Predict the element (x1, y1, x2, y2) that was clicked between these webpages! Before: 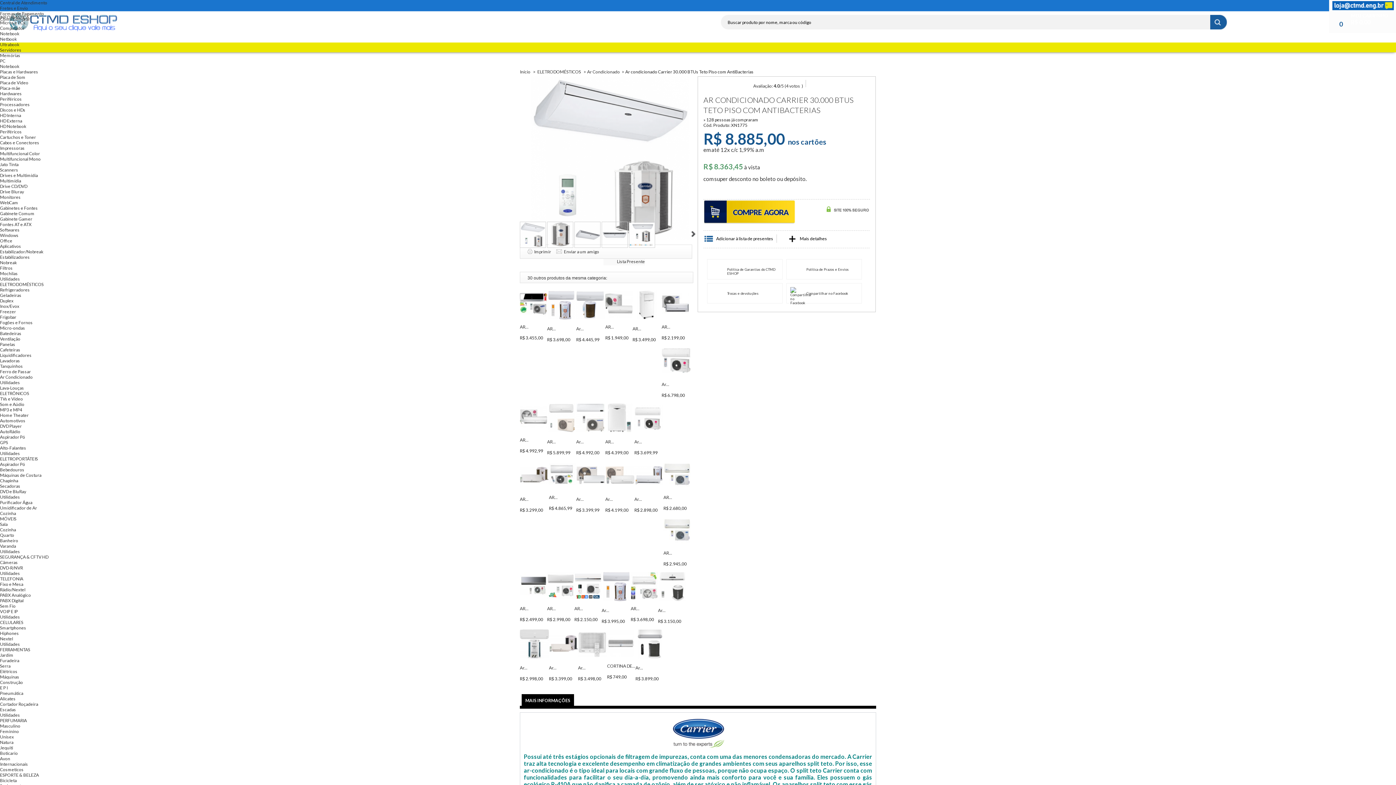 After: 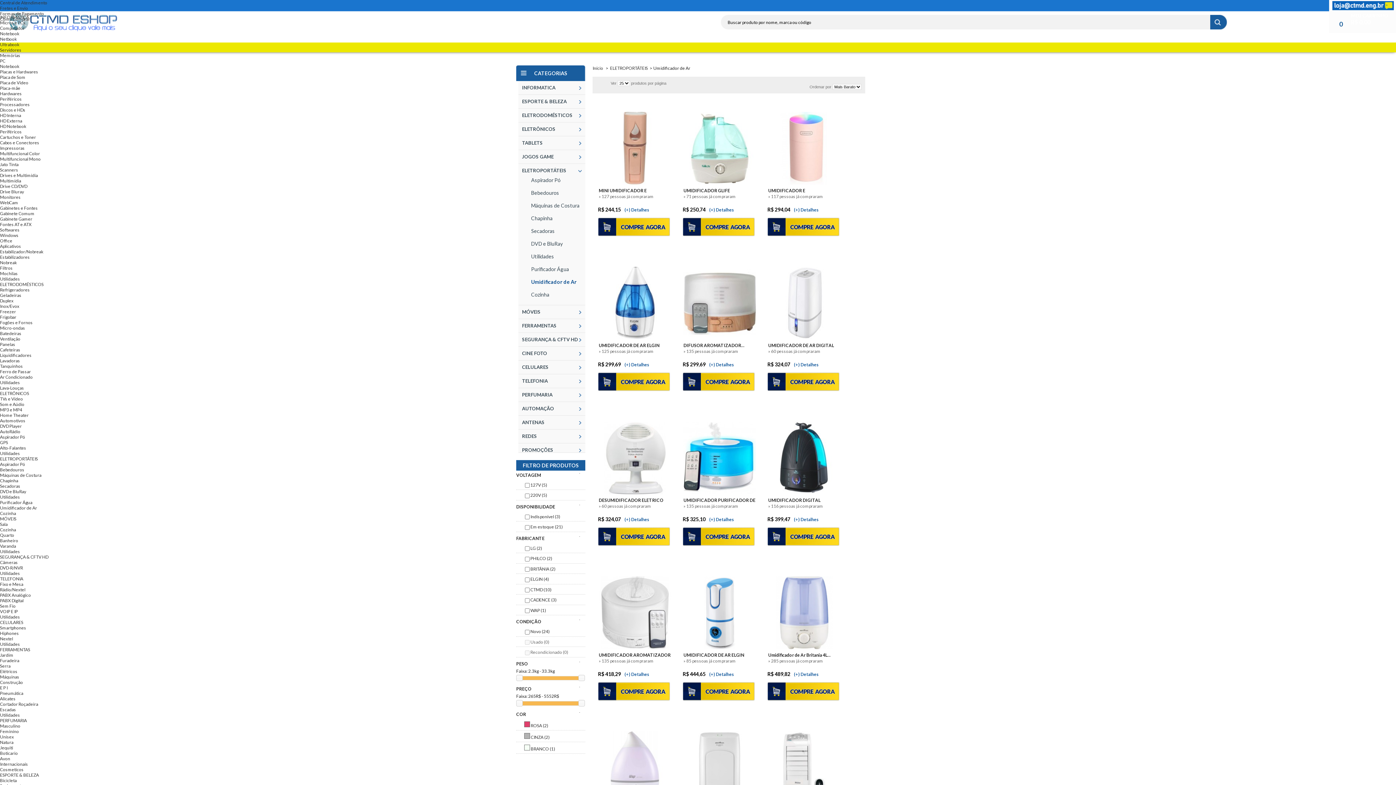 Action: label: Umidificador de Ar bbox: (0, 505, 37, 510)